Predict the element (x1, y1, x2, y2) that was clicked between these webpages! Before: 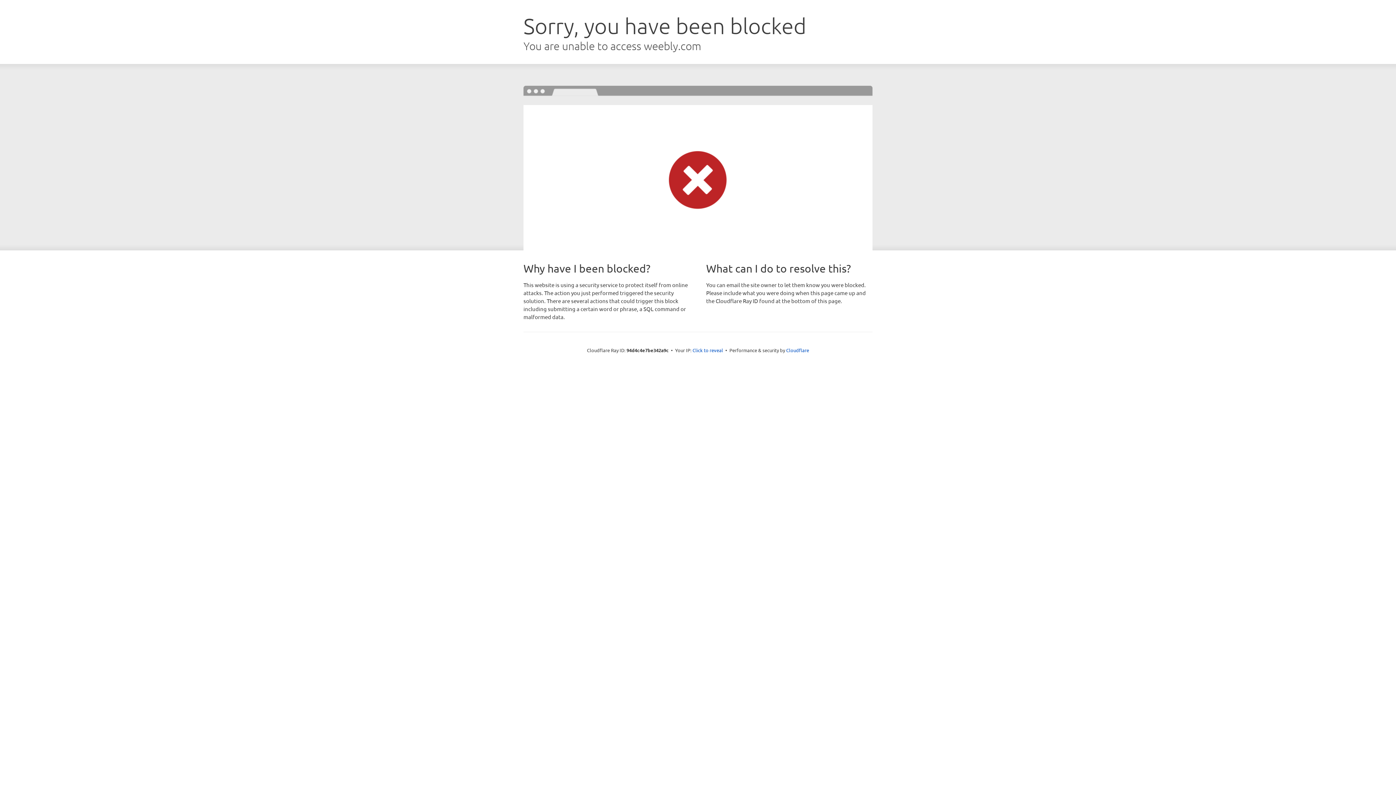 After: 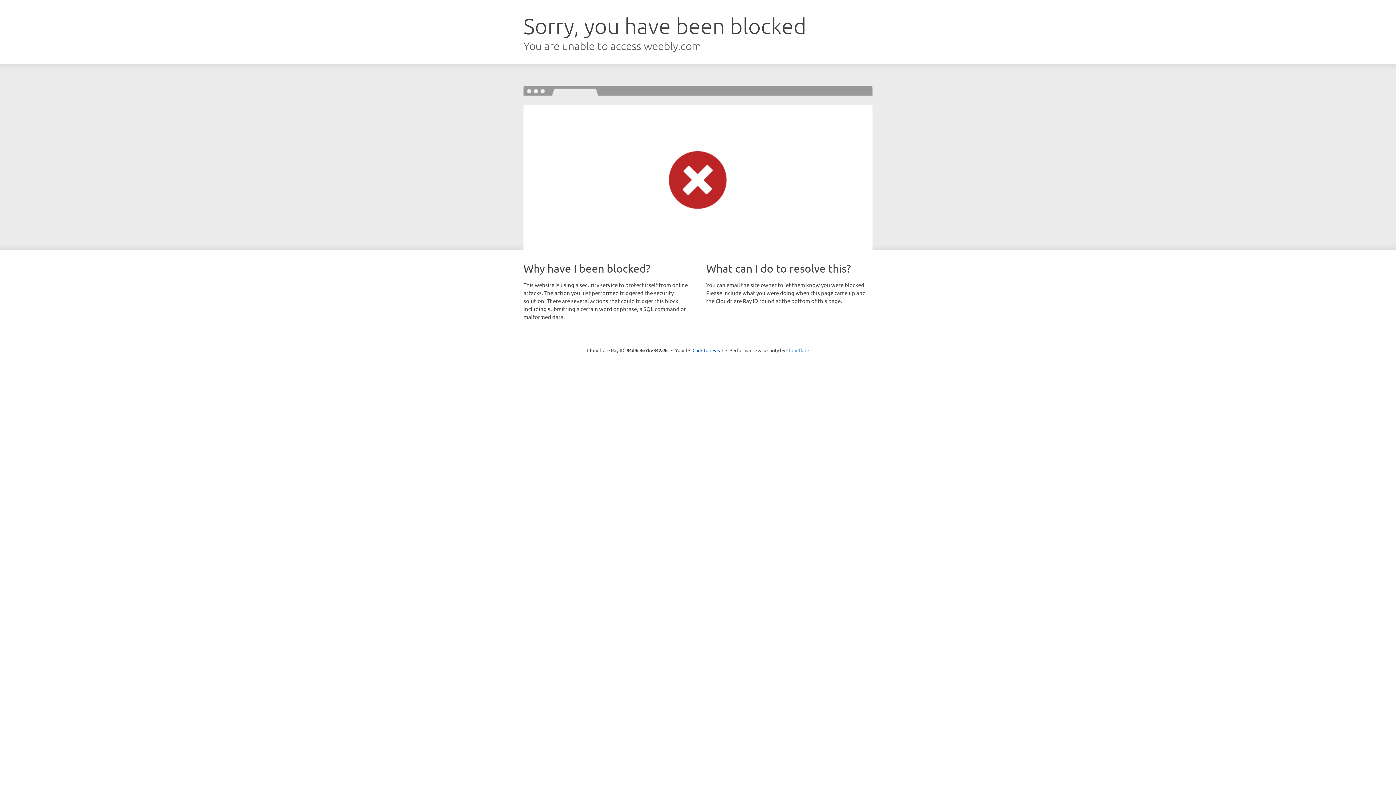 Action: bbox: (786, 347, 809, 353) label: Cloudflare